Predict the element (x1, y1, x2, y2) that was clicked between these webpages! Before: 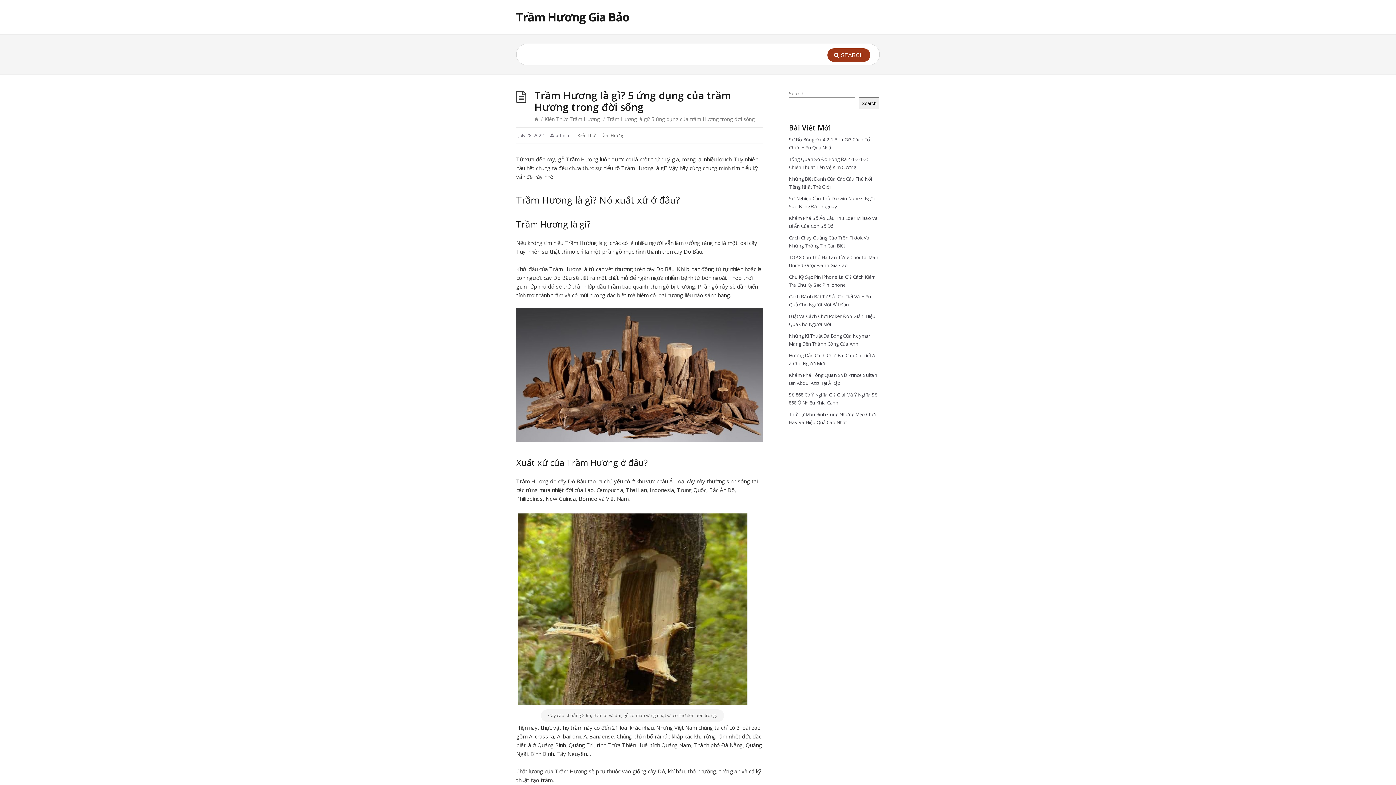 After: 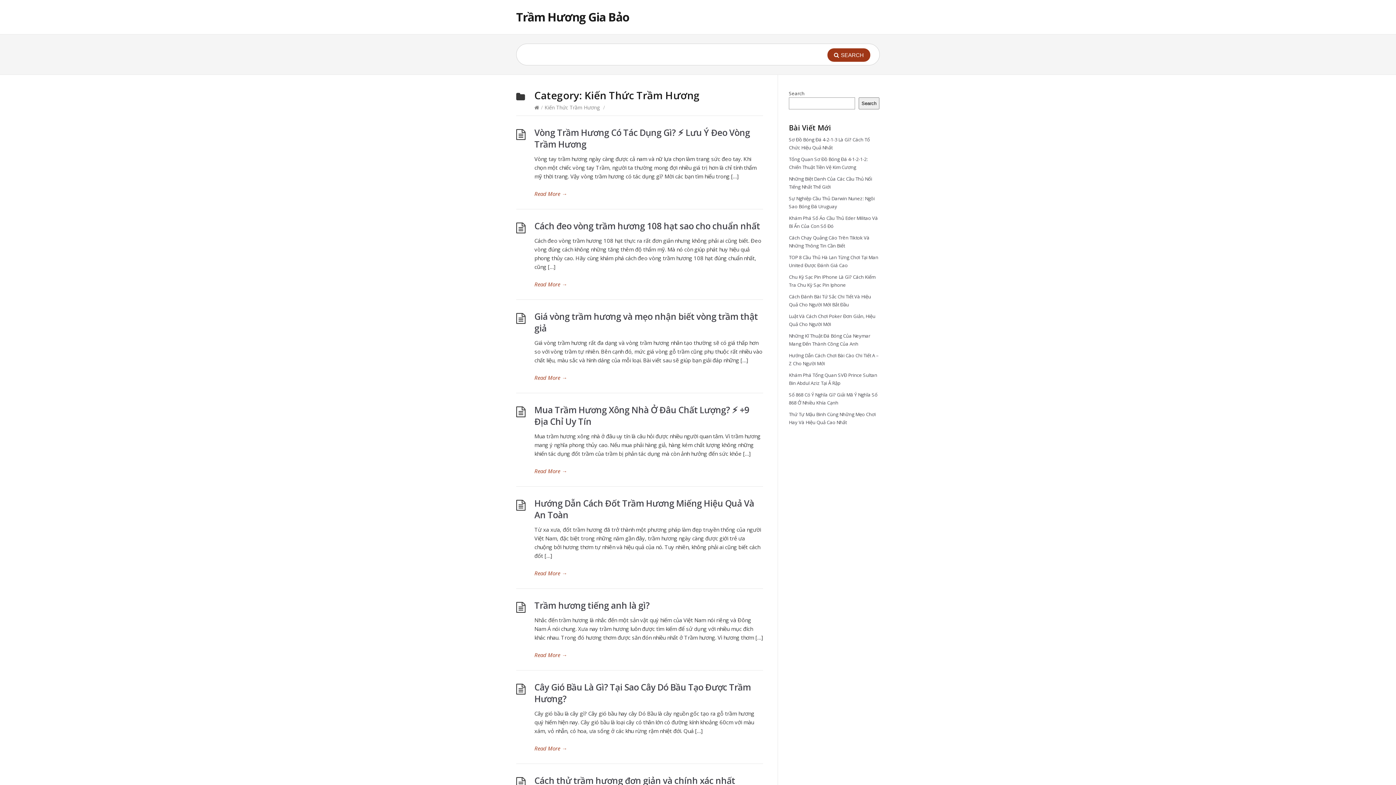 Action: label: Kiến Thức Trầm Hương bbox: (544, 115, 600, 122)